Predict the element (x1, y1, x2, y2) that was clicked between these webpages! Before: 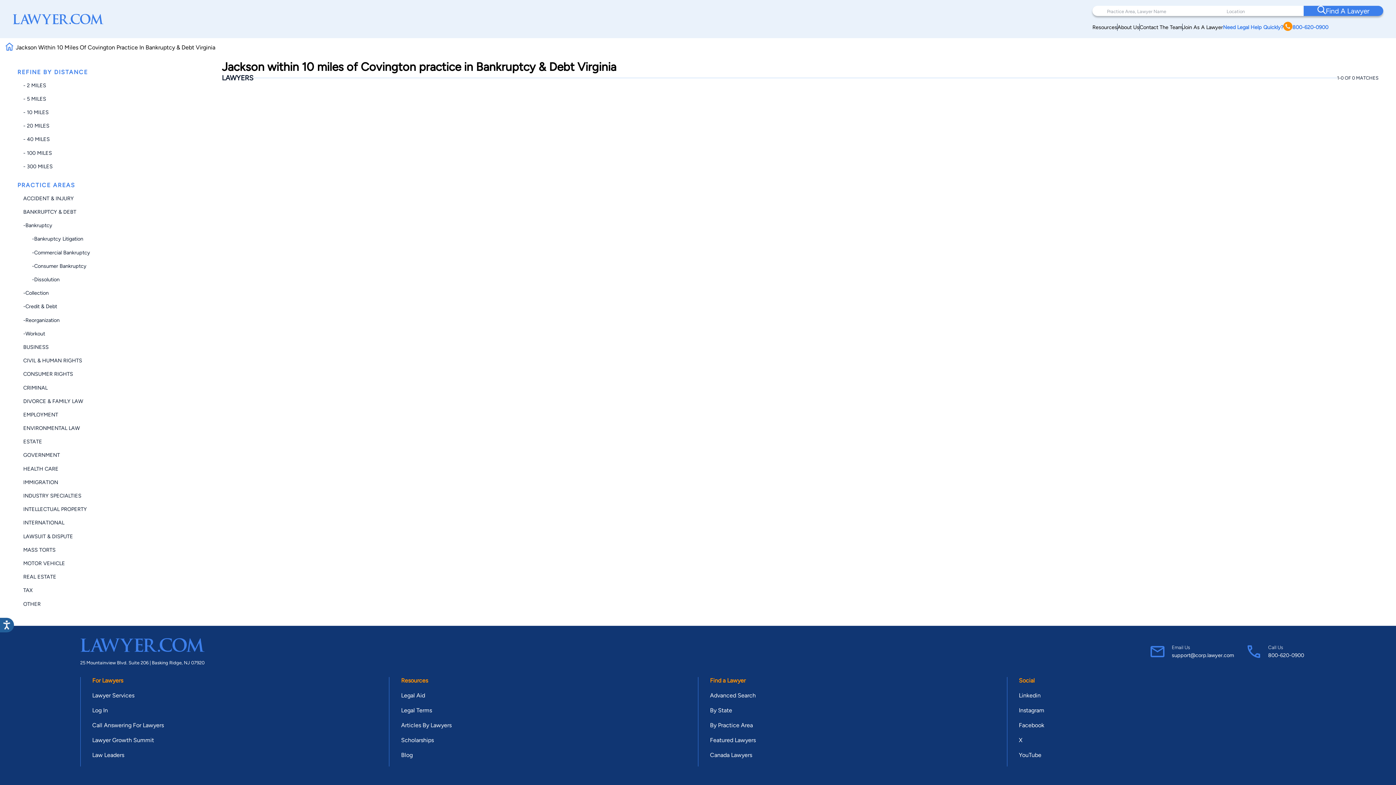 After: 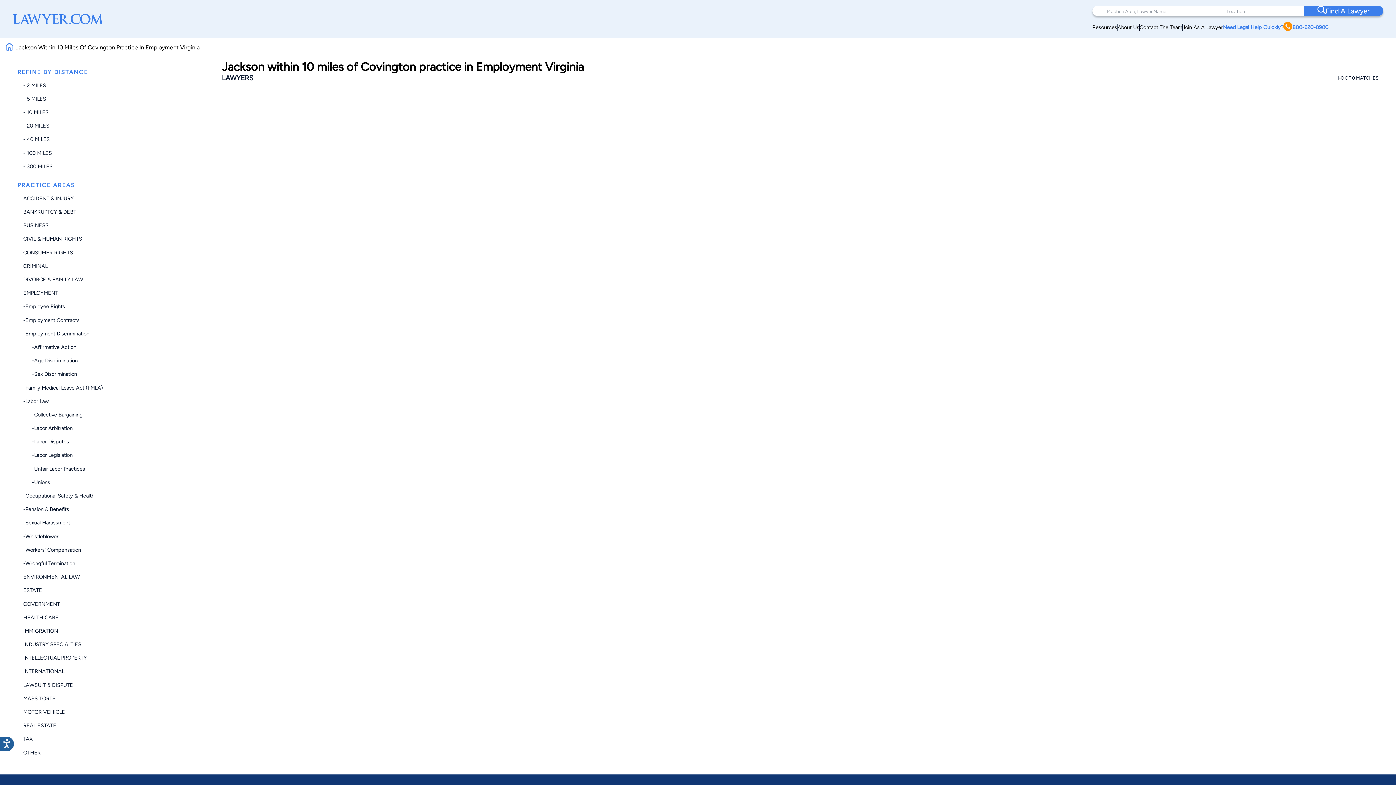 Action: label: EMPLOYMENT bbox: (23, 411, 58, 418)